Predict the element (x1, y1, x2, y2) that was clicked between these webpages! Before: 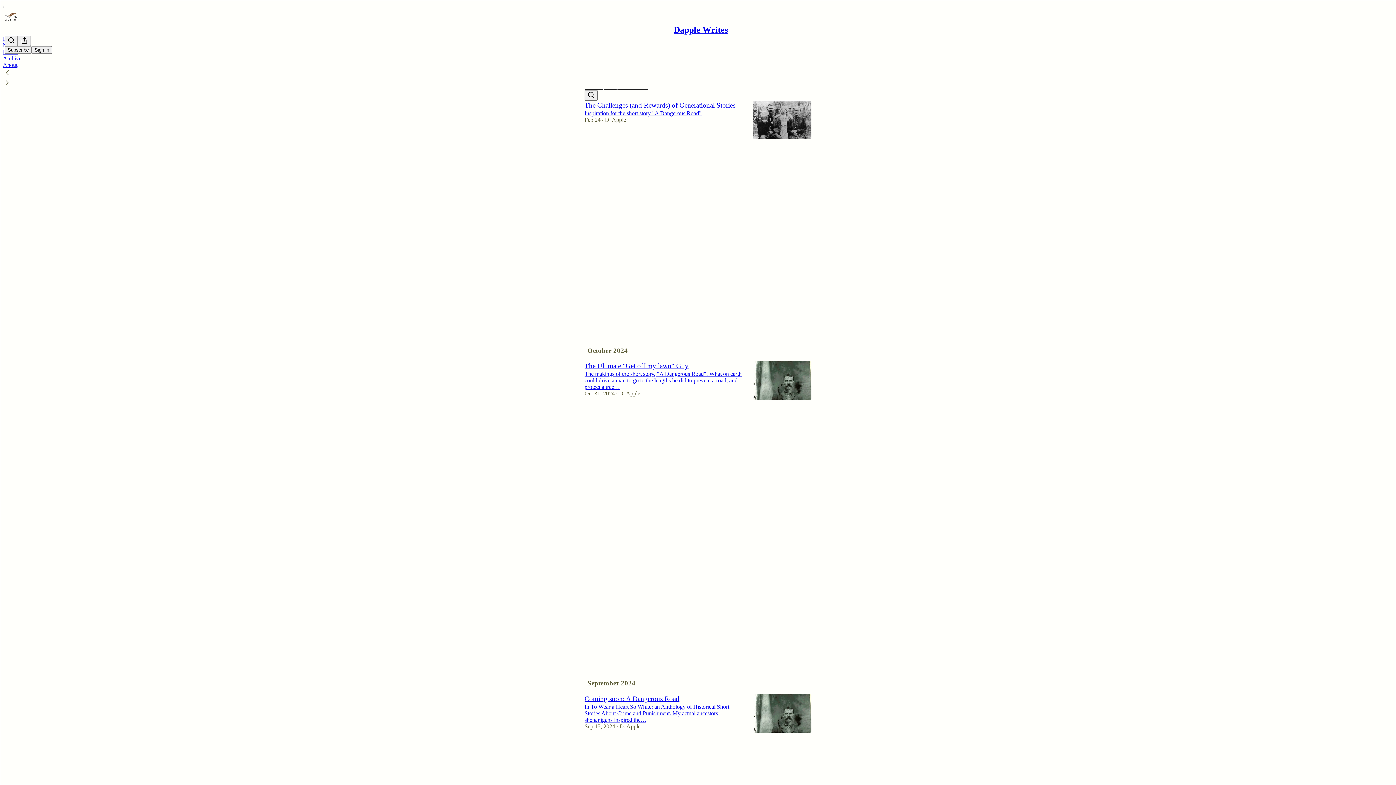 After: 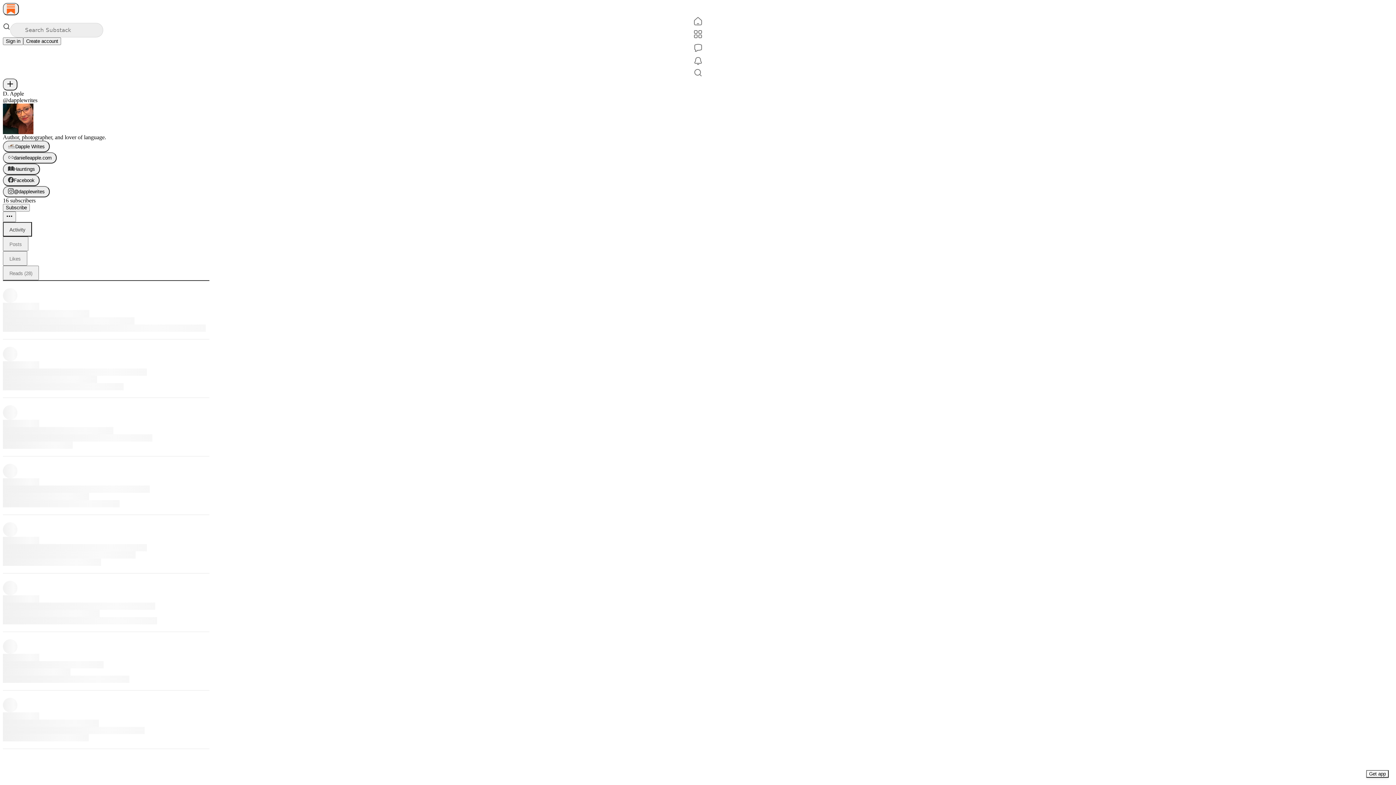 Action: label: D. Apple bbox: (619, 390, 640, 396)